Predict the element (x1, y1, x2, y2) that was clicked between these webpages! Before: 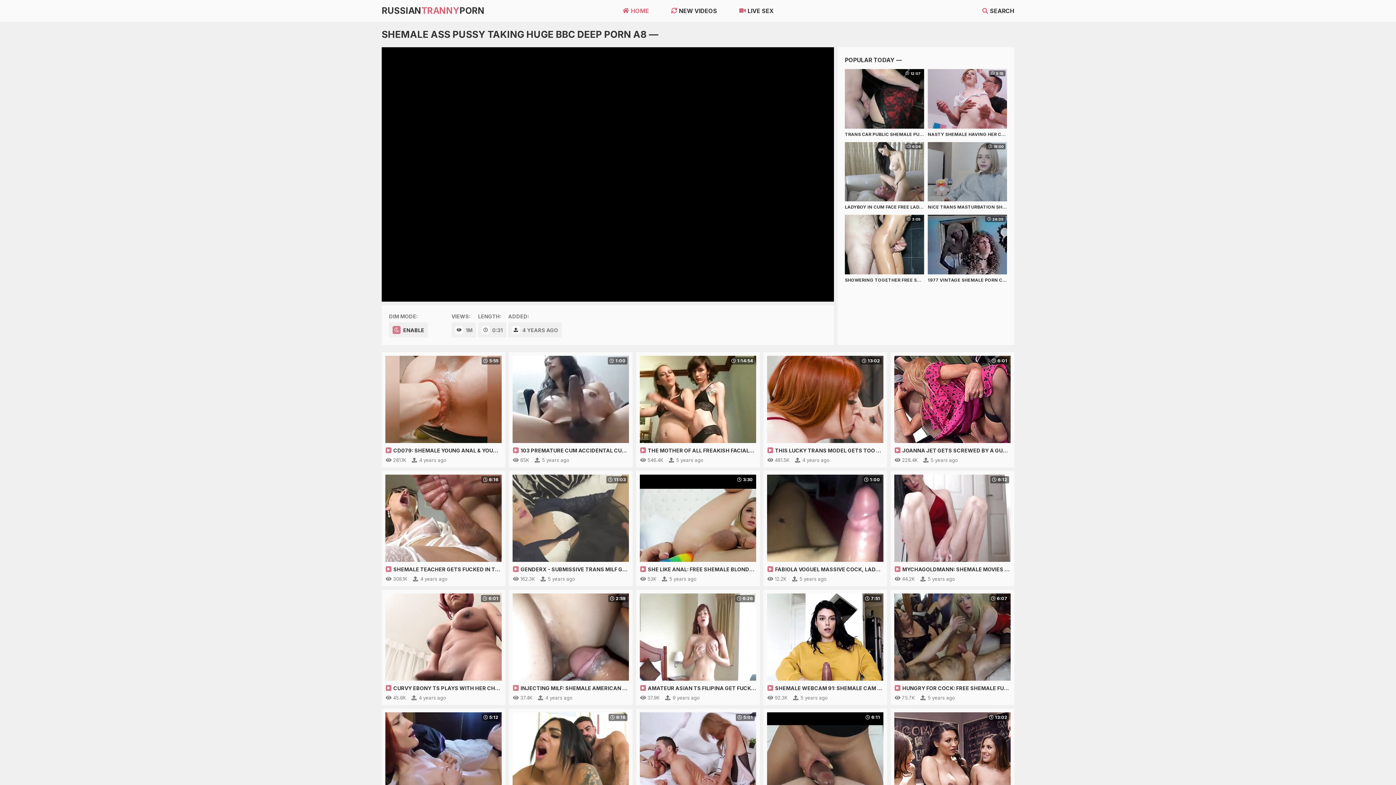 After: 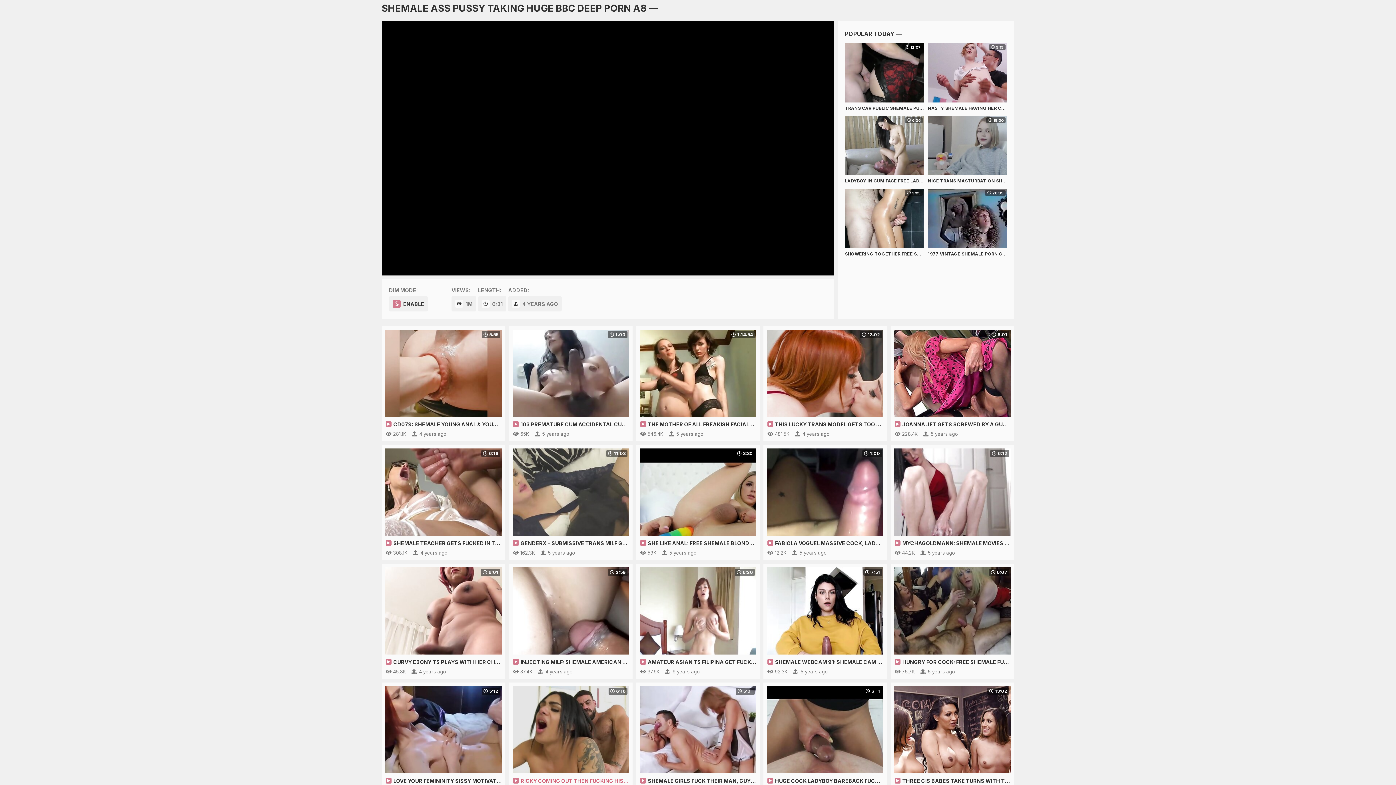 Action: bbox: (512, 712, 629, 811) label: 6:16

RICKY COMING OUT THEN FUCKING HIS TRANS LOVER: HD TRANNY